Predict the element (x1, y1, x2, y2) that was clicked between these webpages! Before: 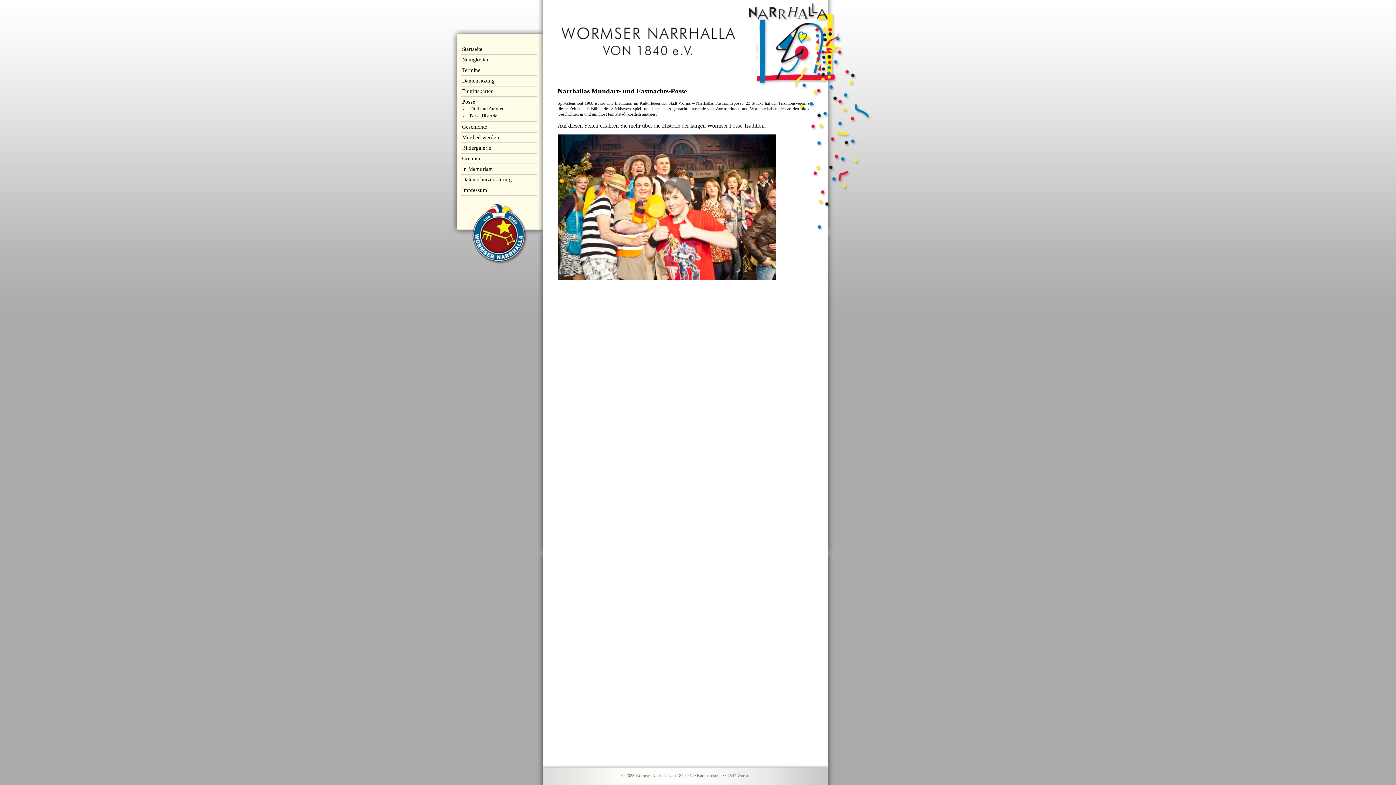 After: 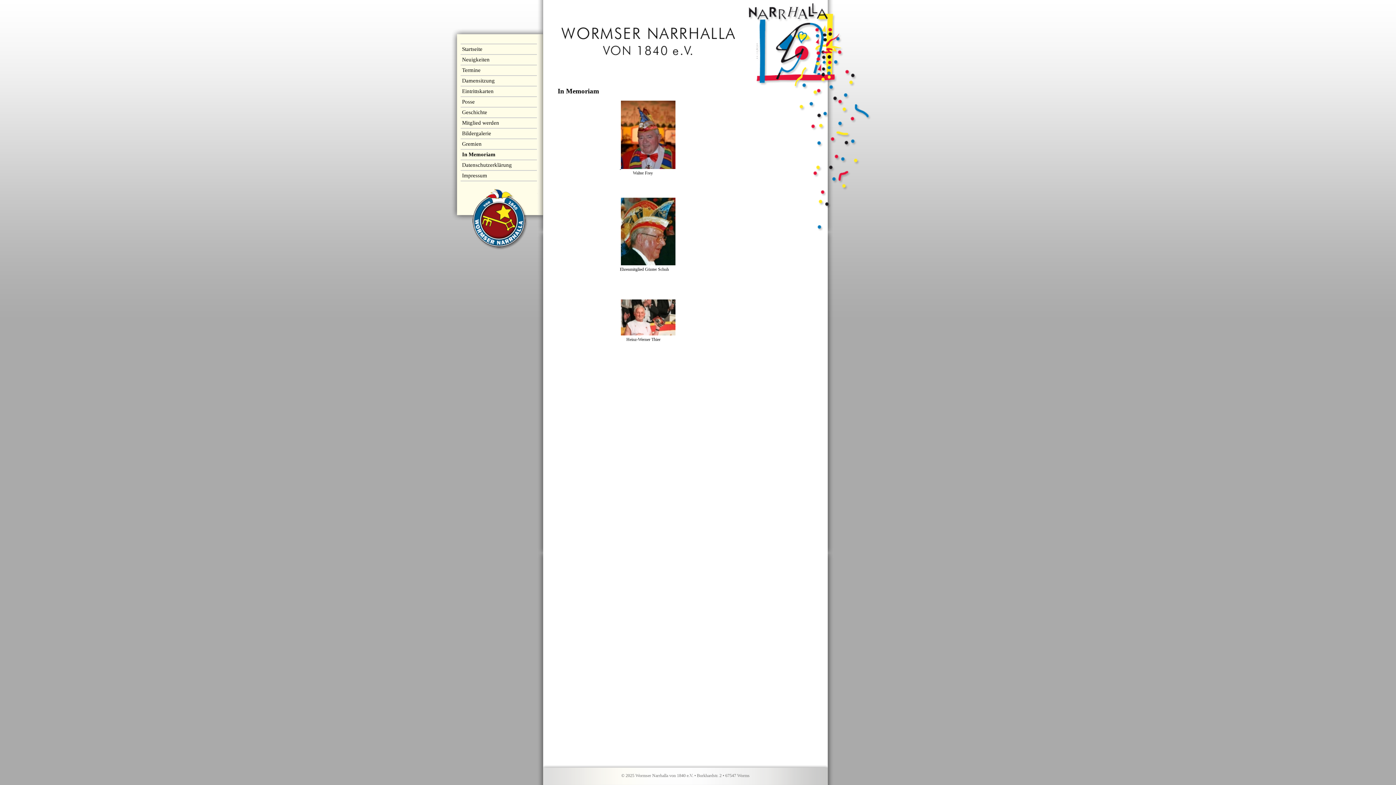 Action: bbox: (462, 166, 537, 172) label: In Memoriam